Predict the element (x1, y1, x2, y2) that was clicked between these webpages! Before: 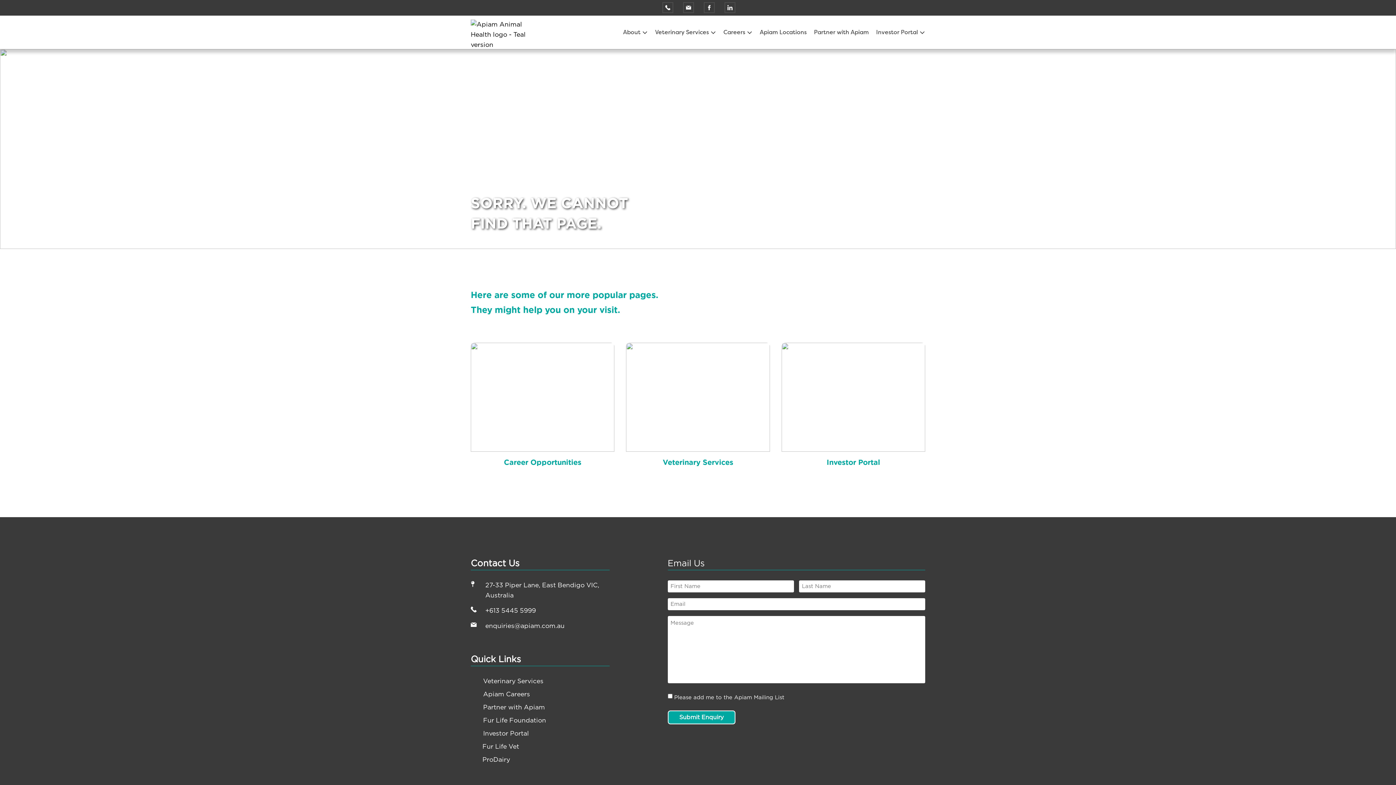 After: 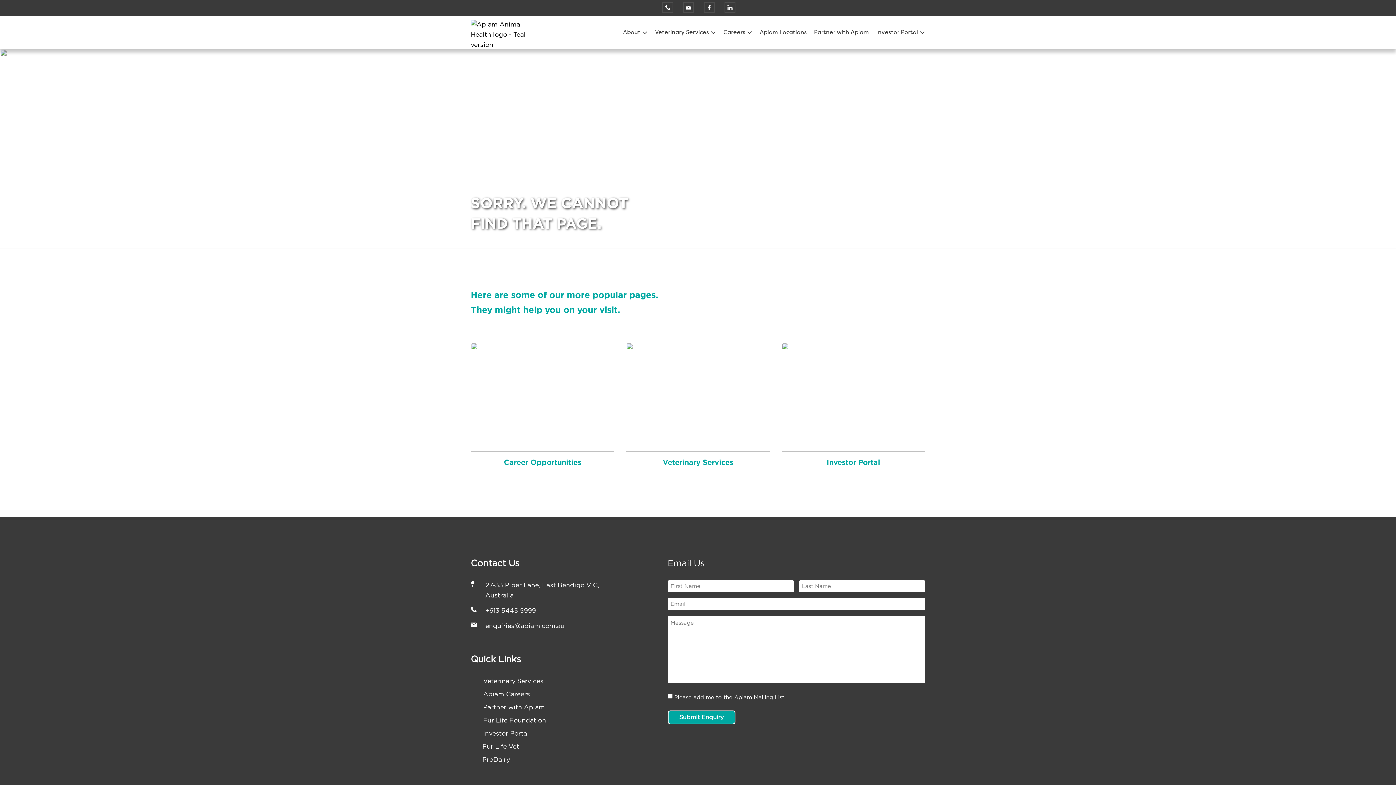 Action: label: +613 5445 5999 bbox: (485, 606, 536, 616)